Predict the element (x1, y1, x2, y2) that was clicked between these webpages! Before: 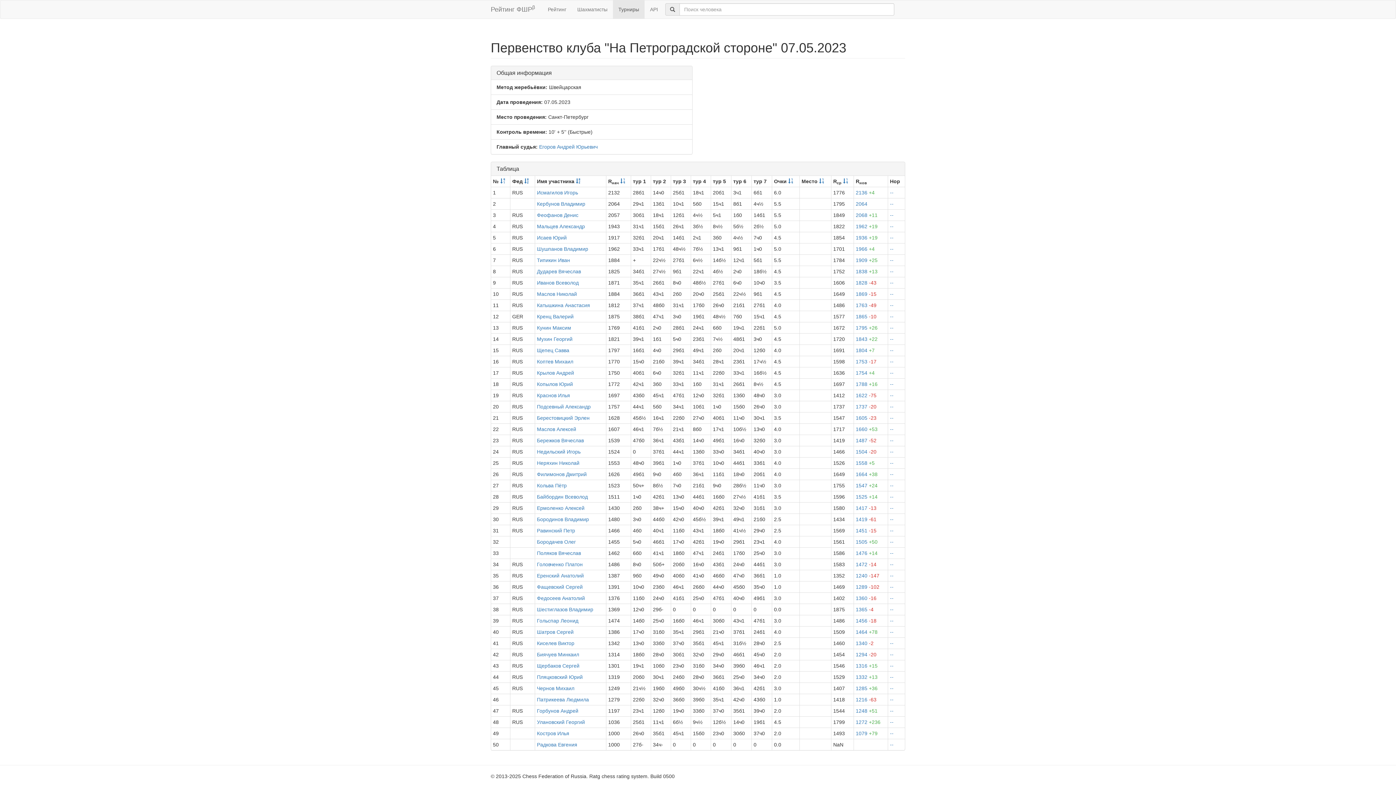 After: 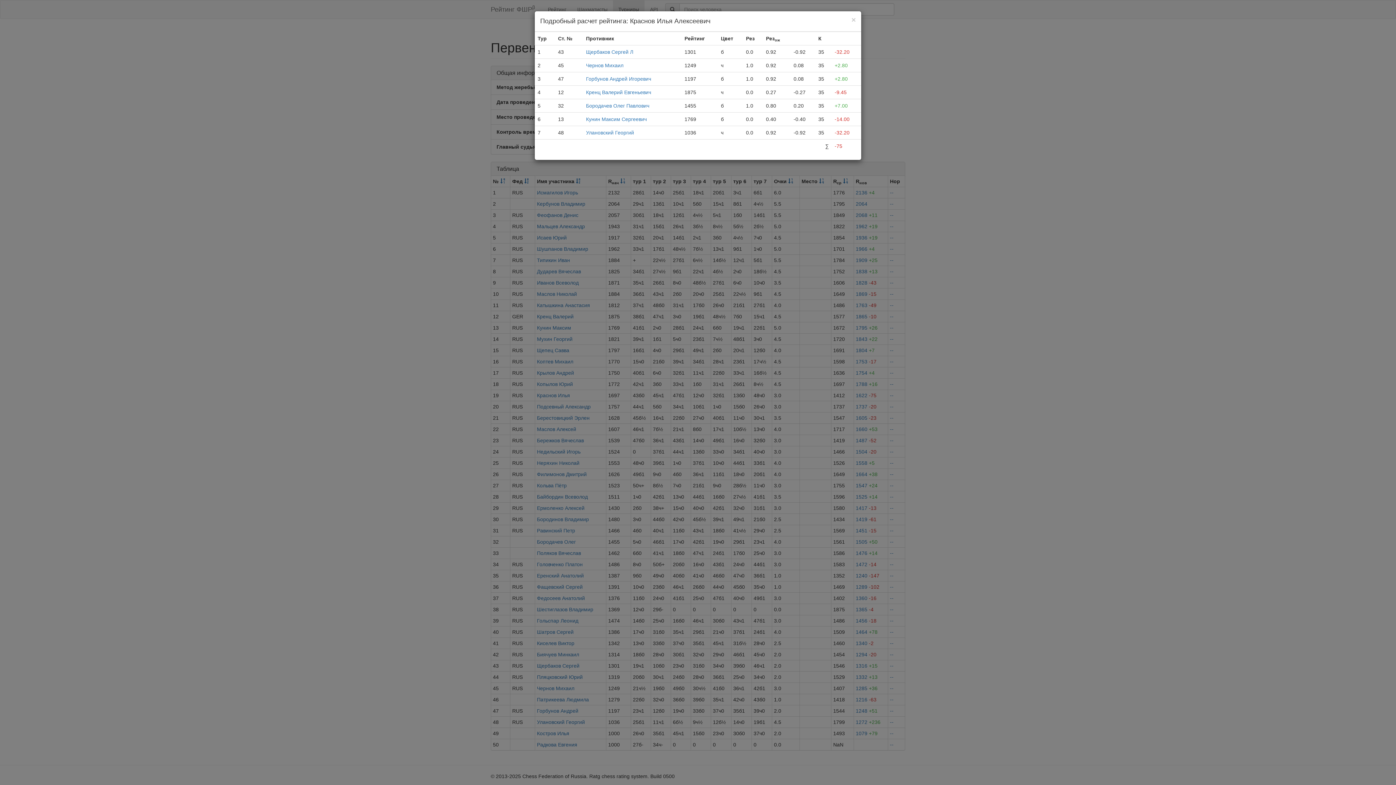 Action: label: 1622 -75 bbox: (856, 392, 876, 398)